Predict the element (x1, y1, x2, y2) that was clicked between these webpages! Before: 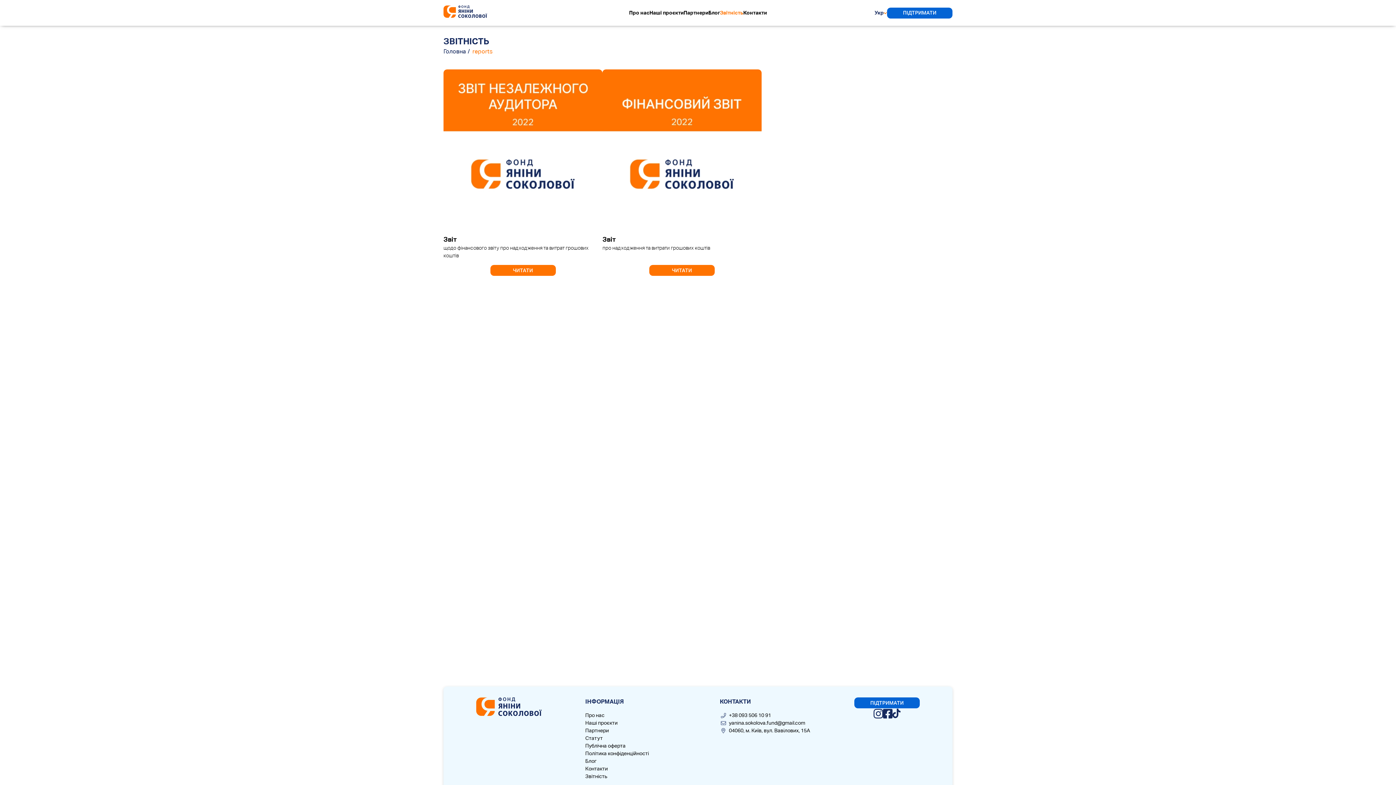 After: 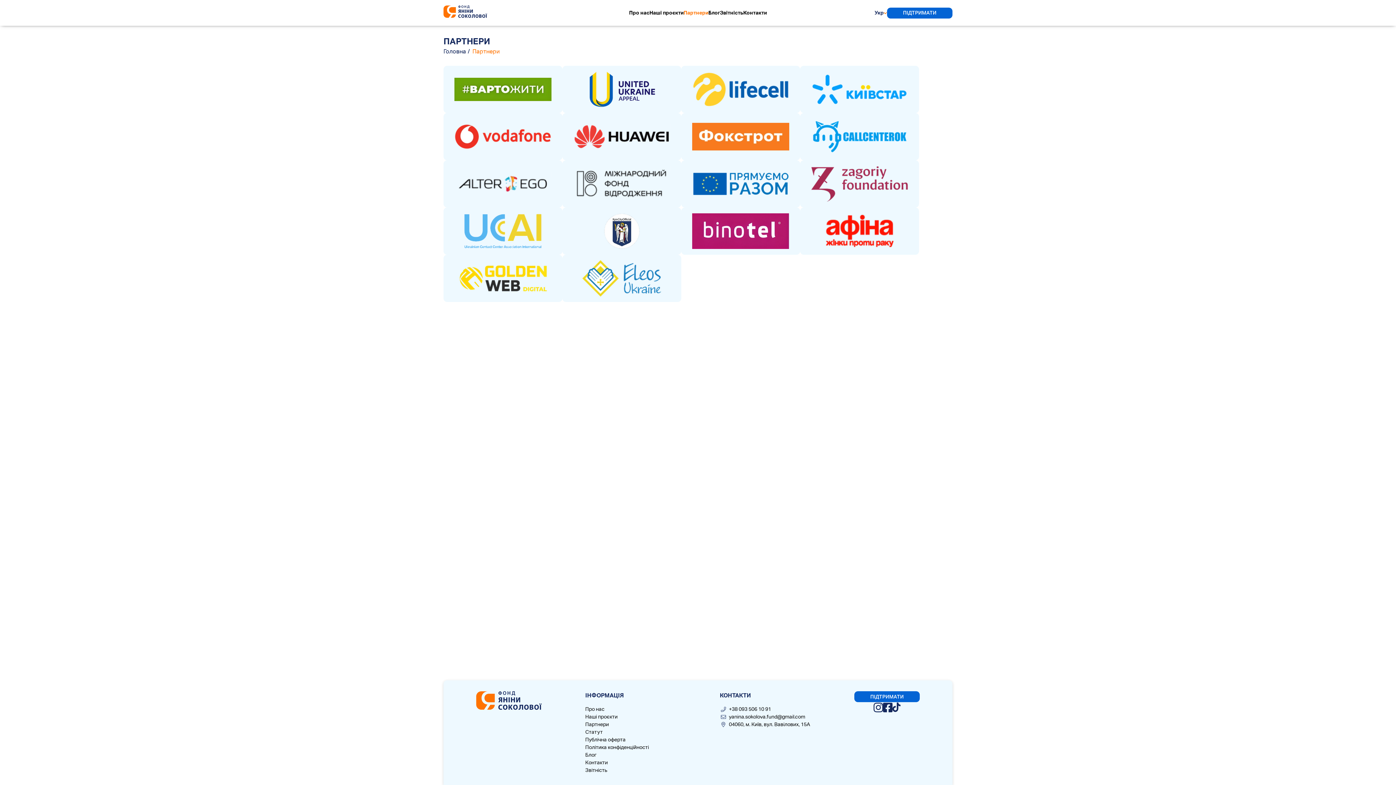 Action: label: Партнери bbox: (585, 727, 609, 734)